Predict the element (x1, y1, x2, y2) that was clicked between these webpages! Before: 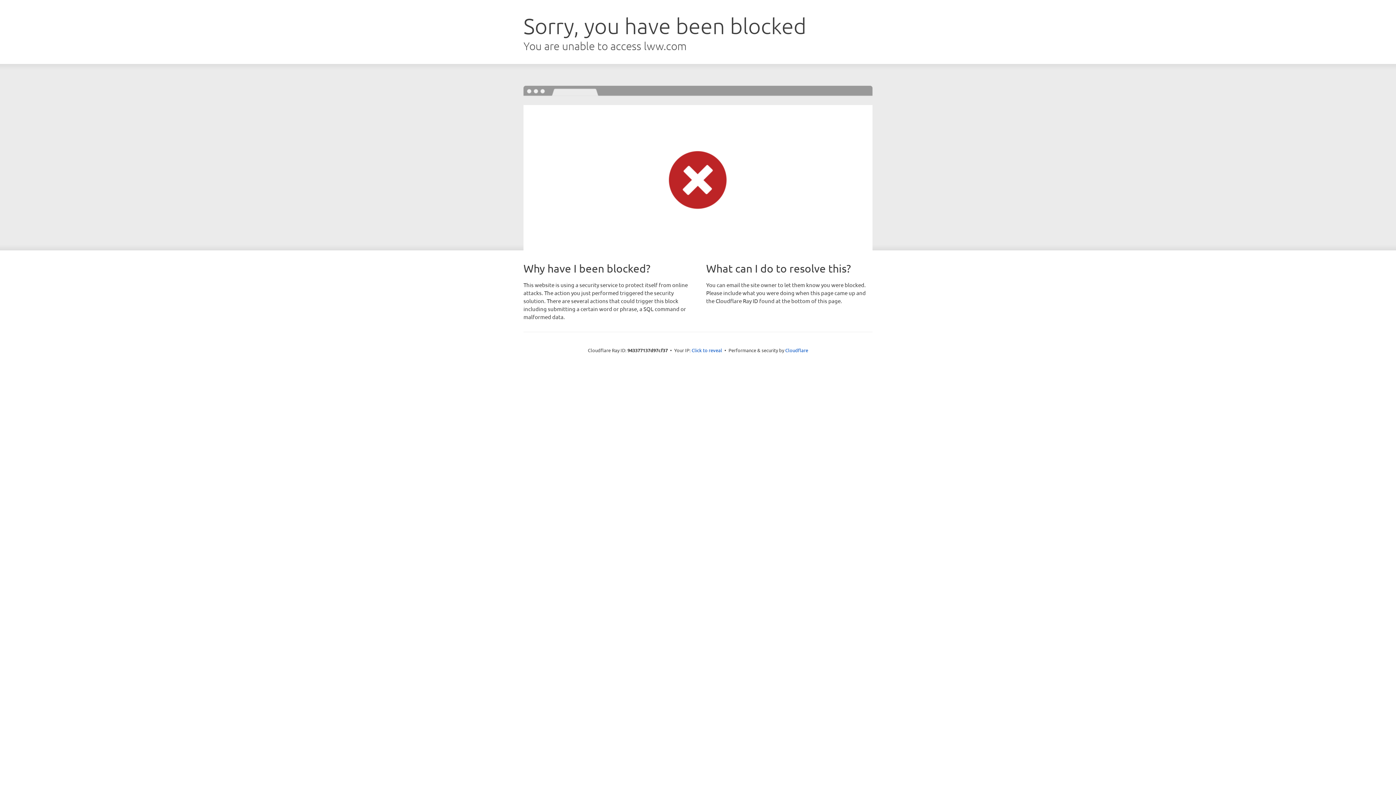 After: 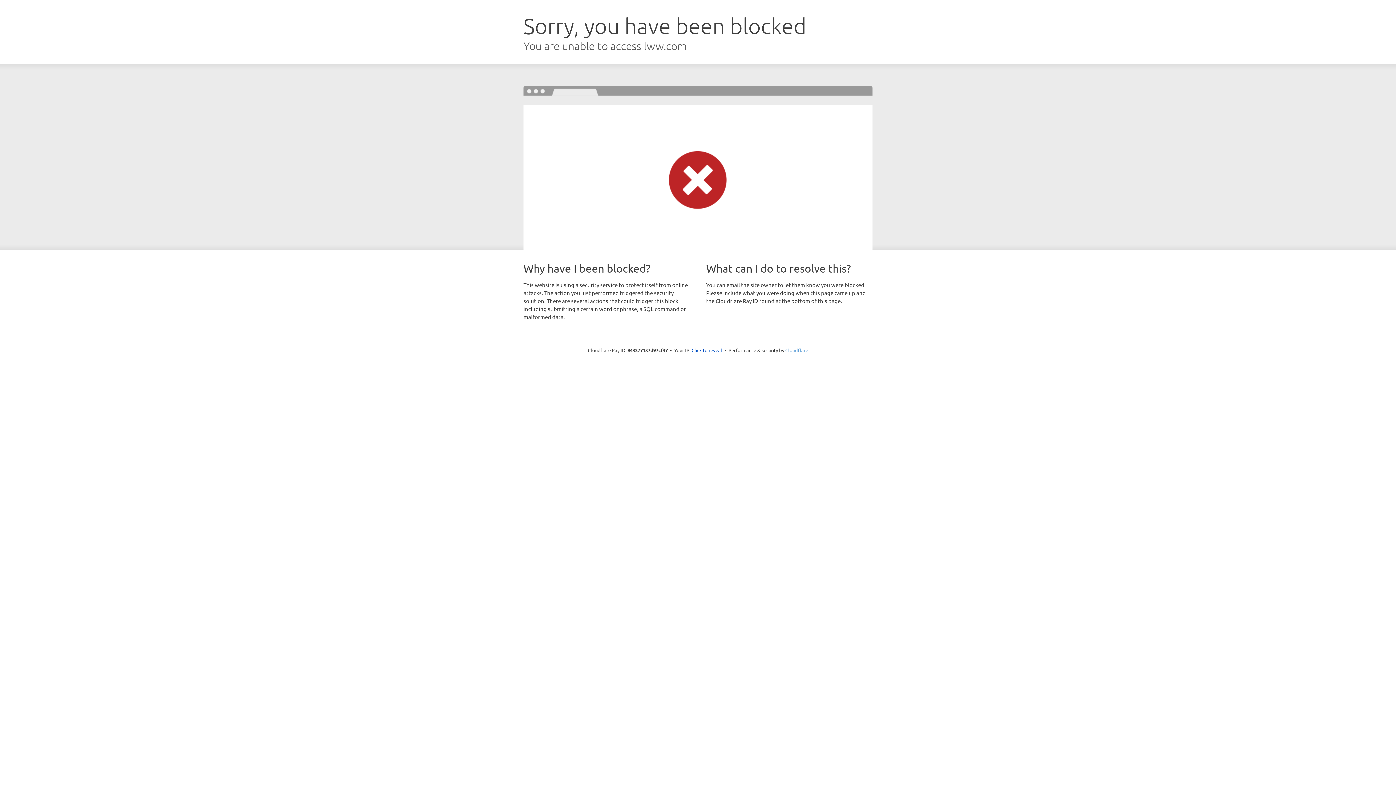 Action: label: Cloudflare bbox: (785, 347, 808, 353)